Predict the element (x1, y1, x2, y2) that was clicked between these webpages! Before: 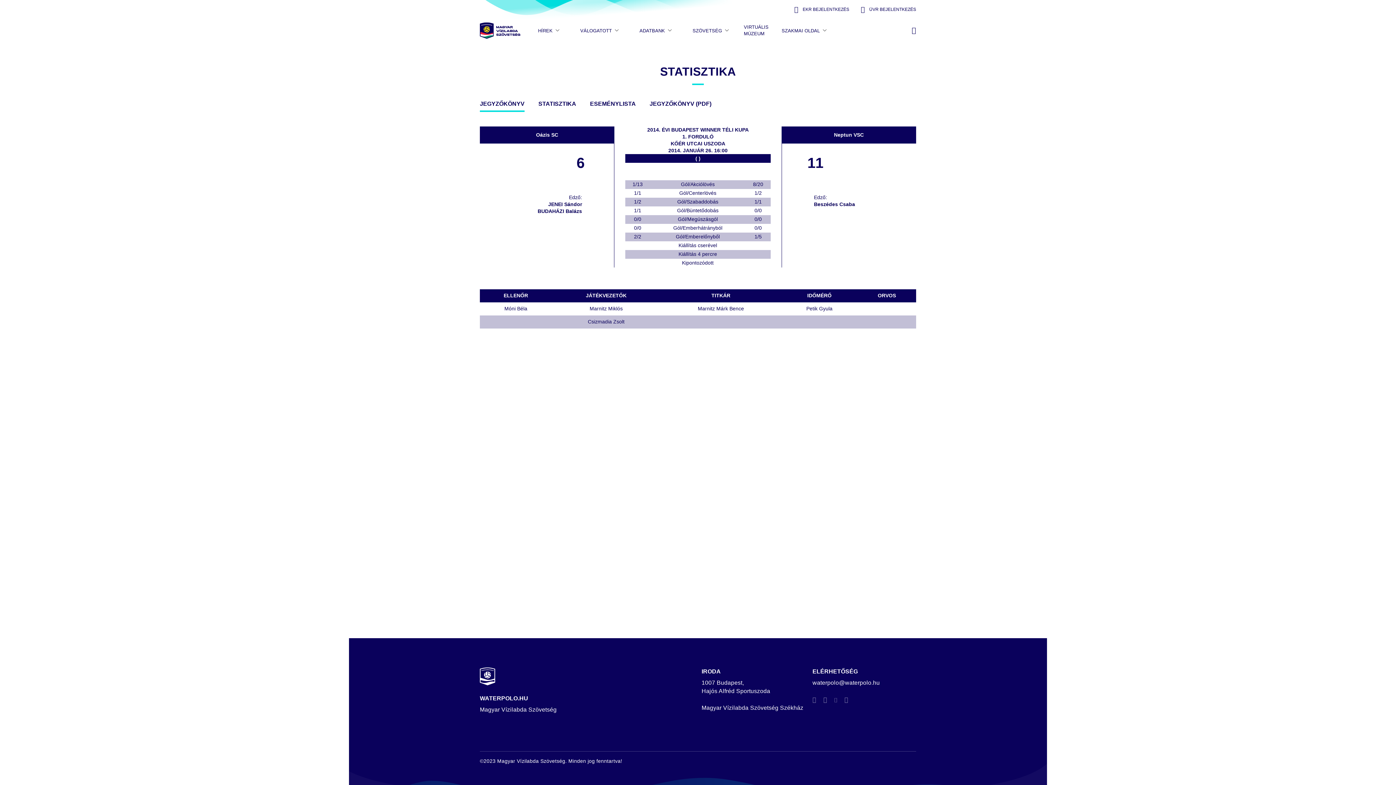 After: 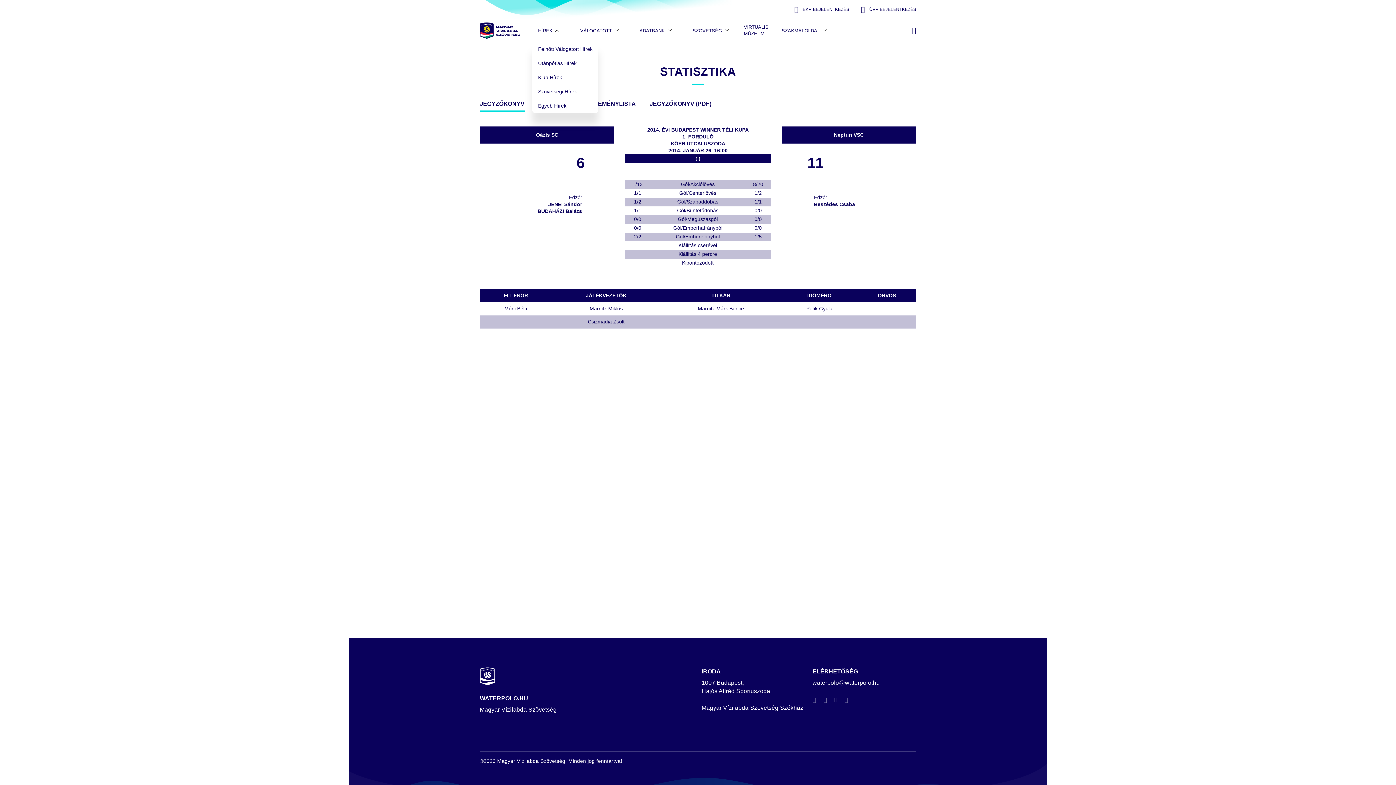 Action: bbox: (532, 18, 567, 42) label: HÍREK